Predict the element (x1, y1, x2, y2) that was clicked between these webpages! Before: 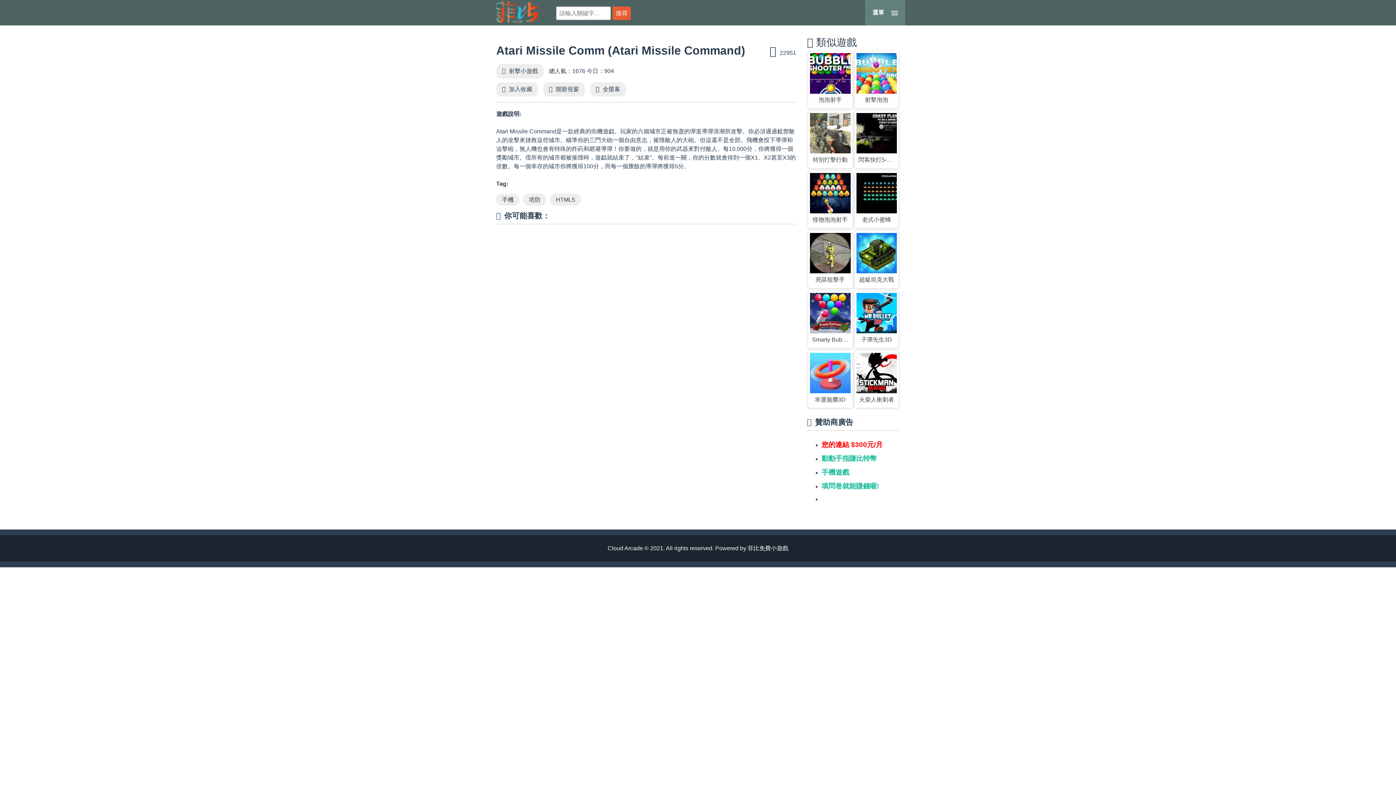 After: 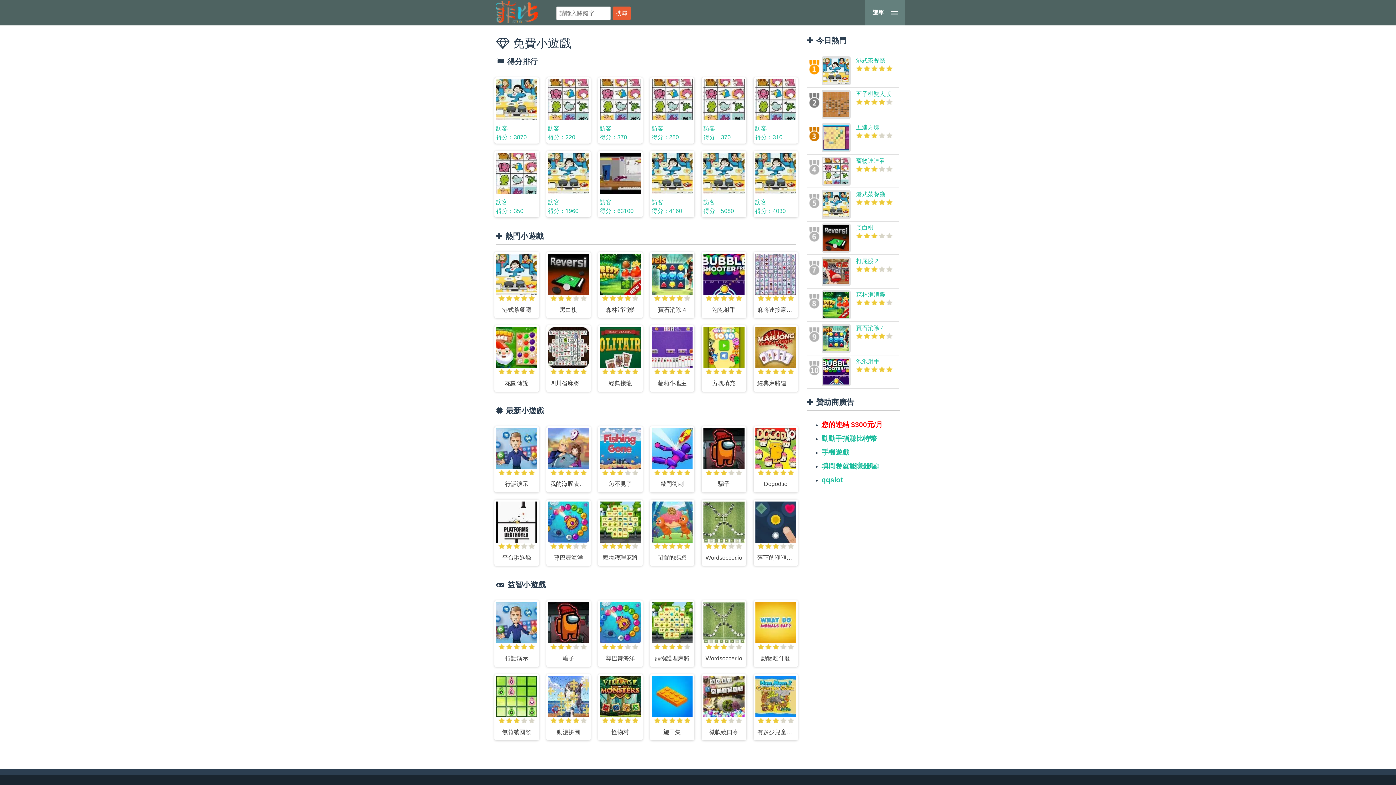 Action: bbox: (747, 545, 788, 551) label: 菲比免費小遊戲